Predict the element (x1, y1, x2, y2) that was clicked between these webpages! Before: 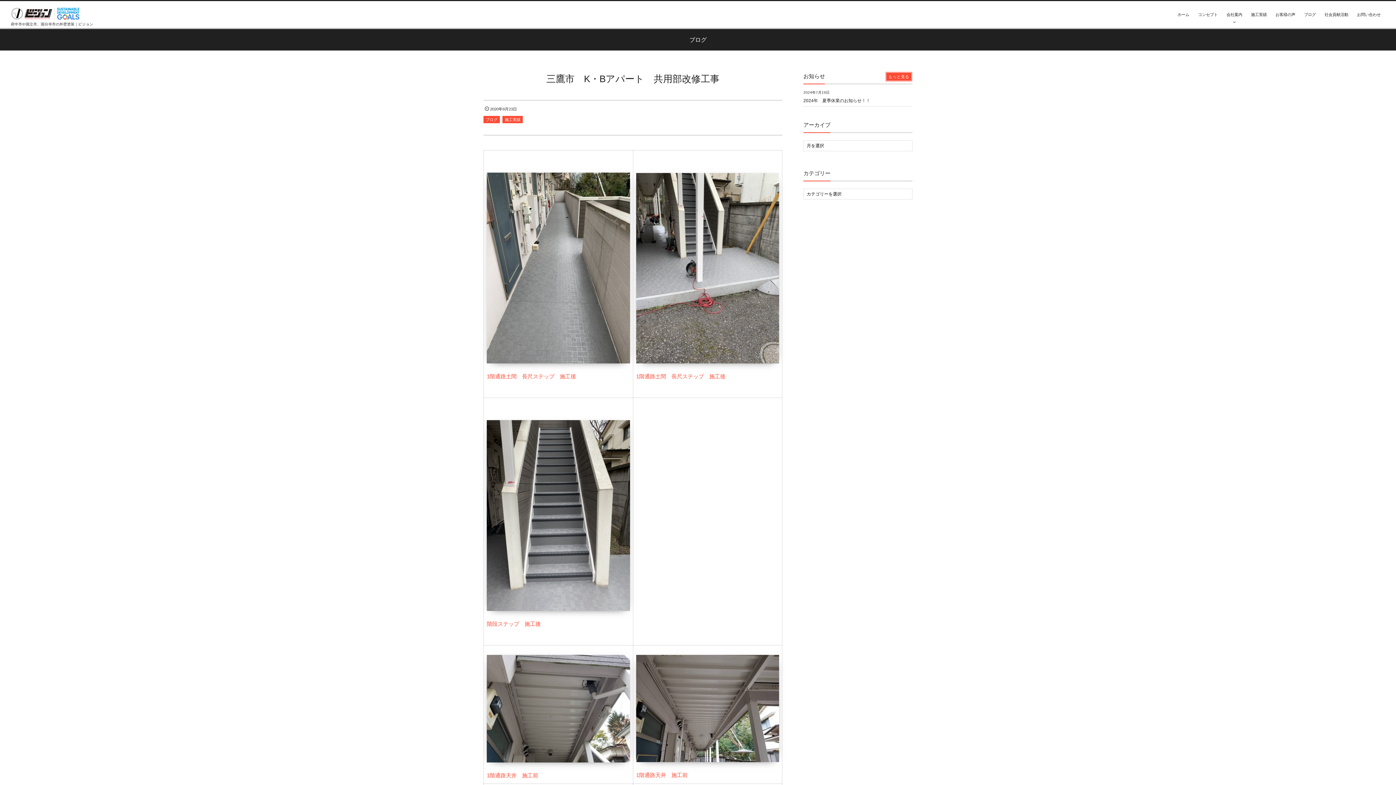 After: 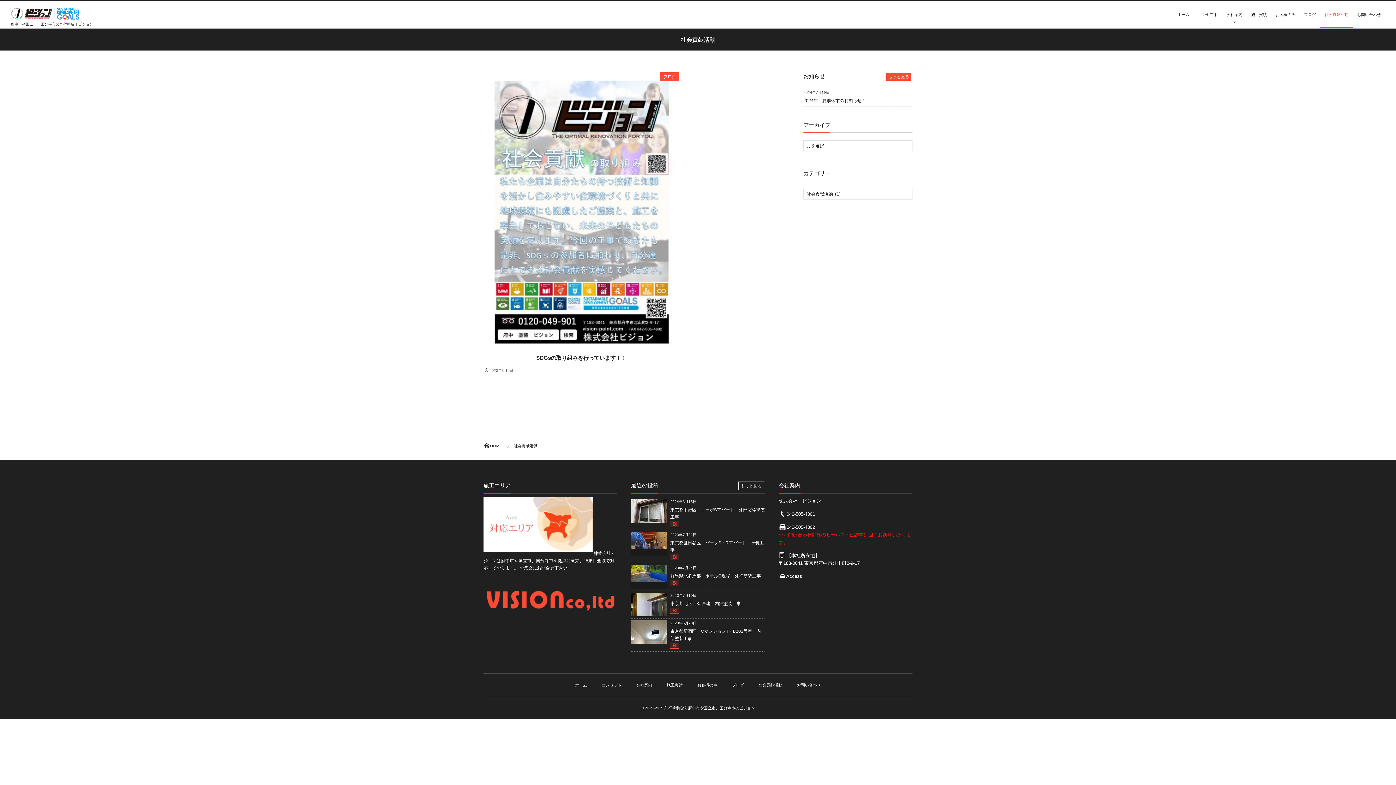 Action: bbox: (1320, 1, 1353, 28) label: 社会貢献活動